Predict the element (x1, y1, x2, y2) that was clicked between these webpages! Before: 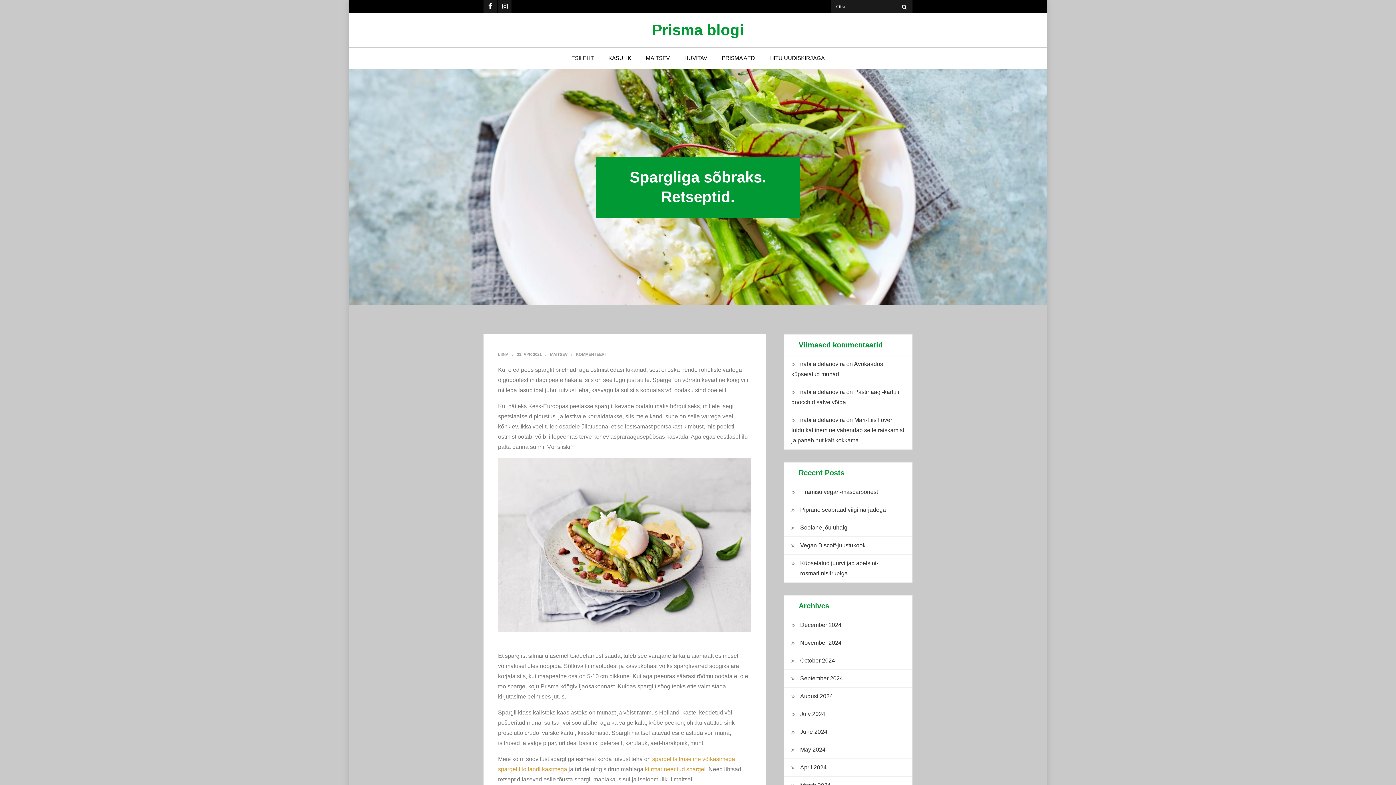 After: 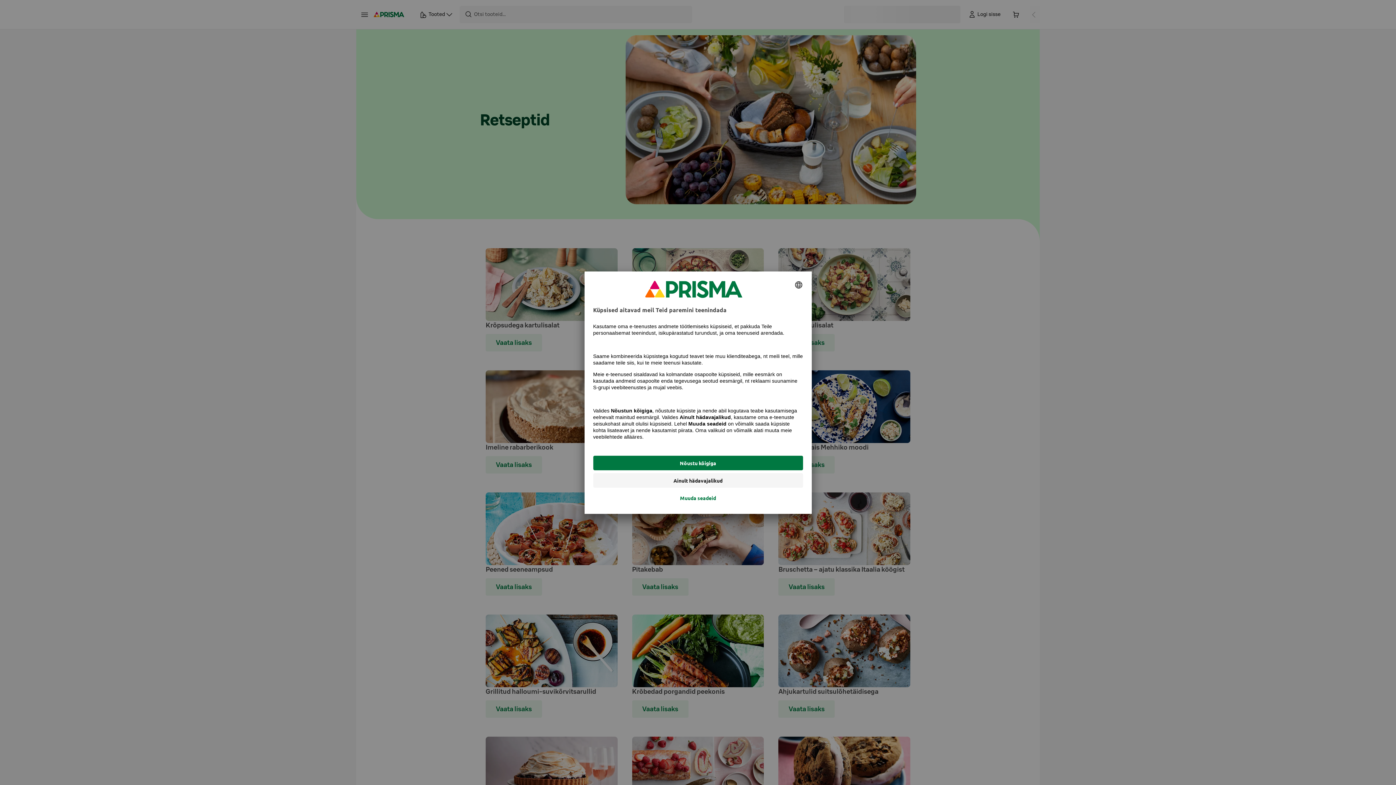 Action: bbox: (652, 756, 735, 762) label: spargel tsitruseline võikastmega